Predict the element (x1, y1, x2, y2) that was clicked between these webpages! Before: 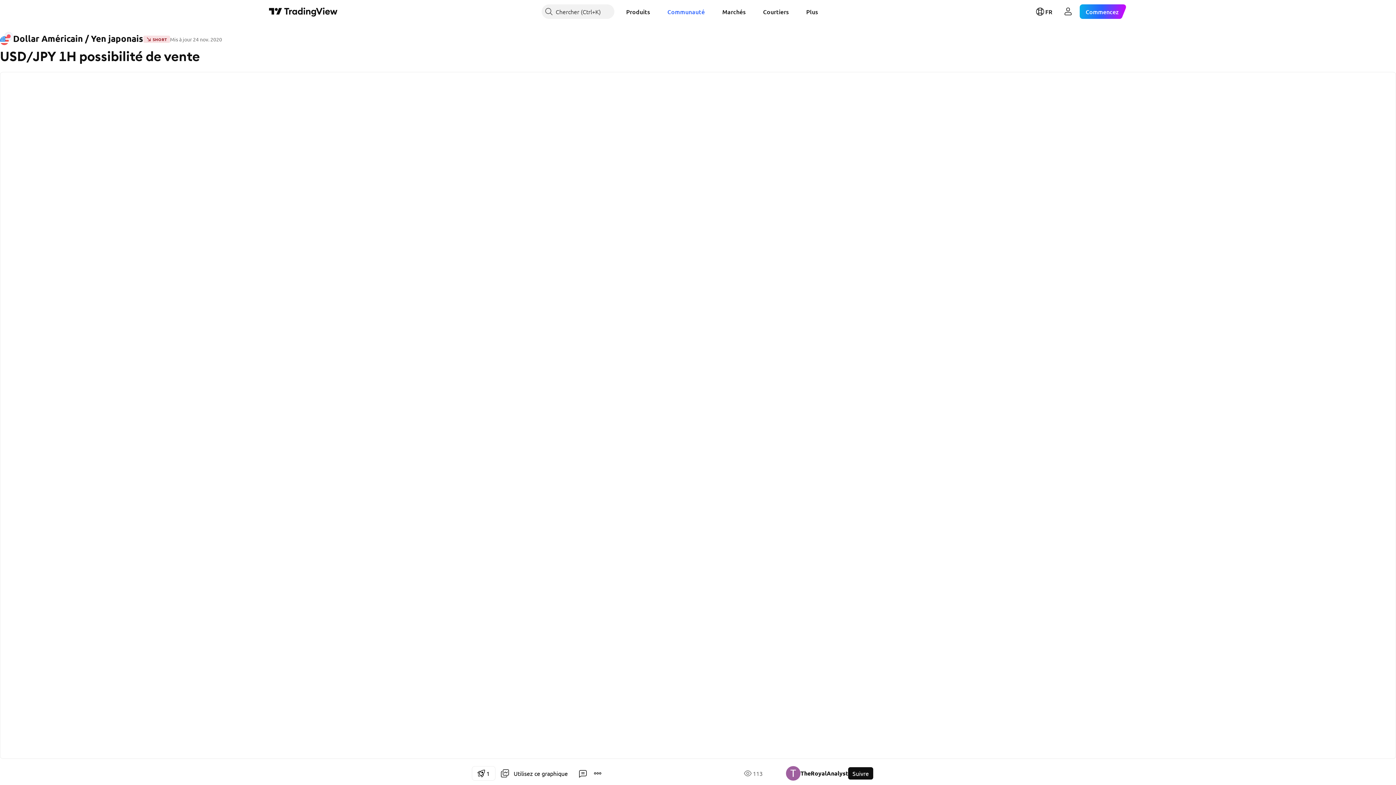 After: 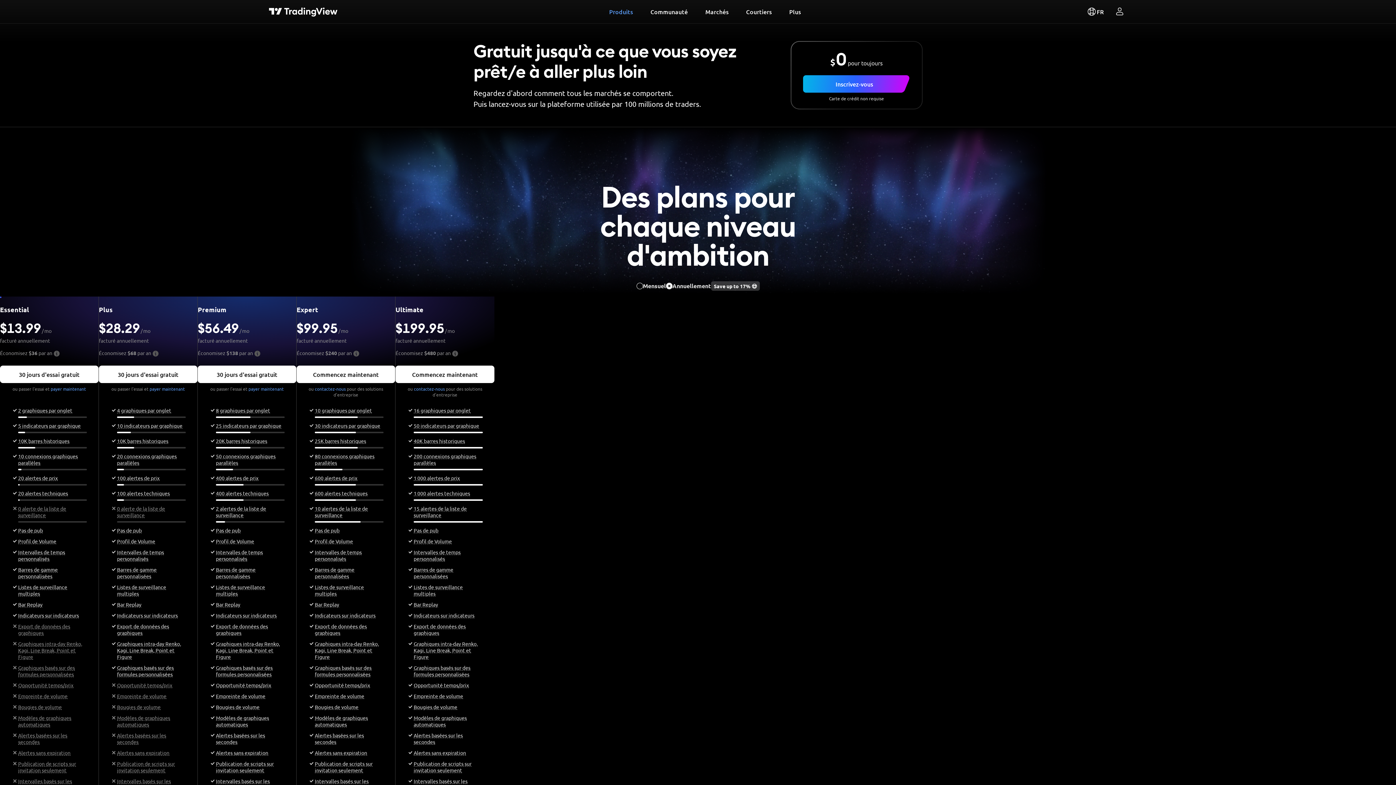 Action: bbox: (1080, 4, 1127, 18) label: Commencez